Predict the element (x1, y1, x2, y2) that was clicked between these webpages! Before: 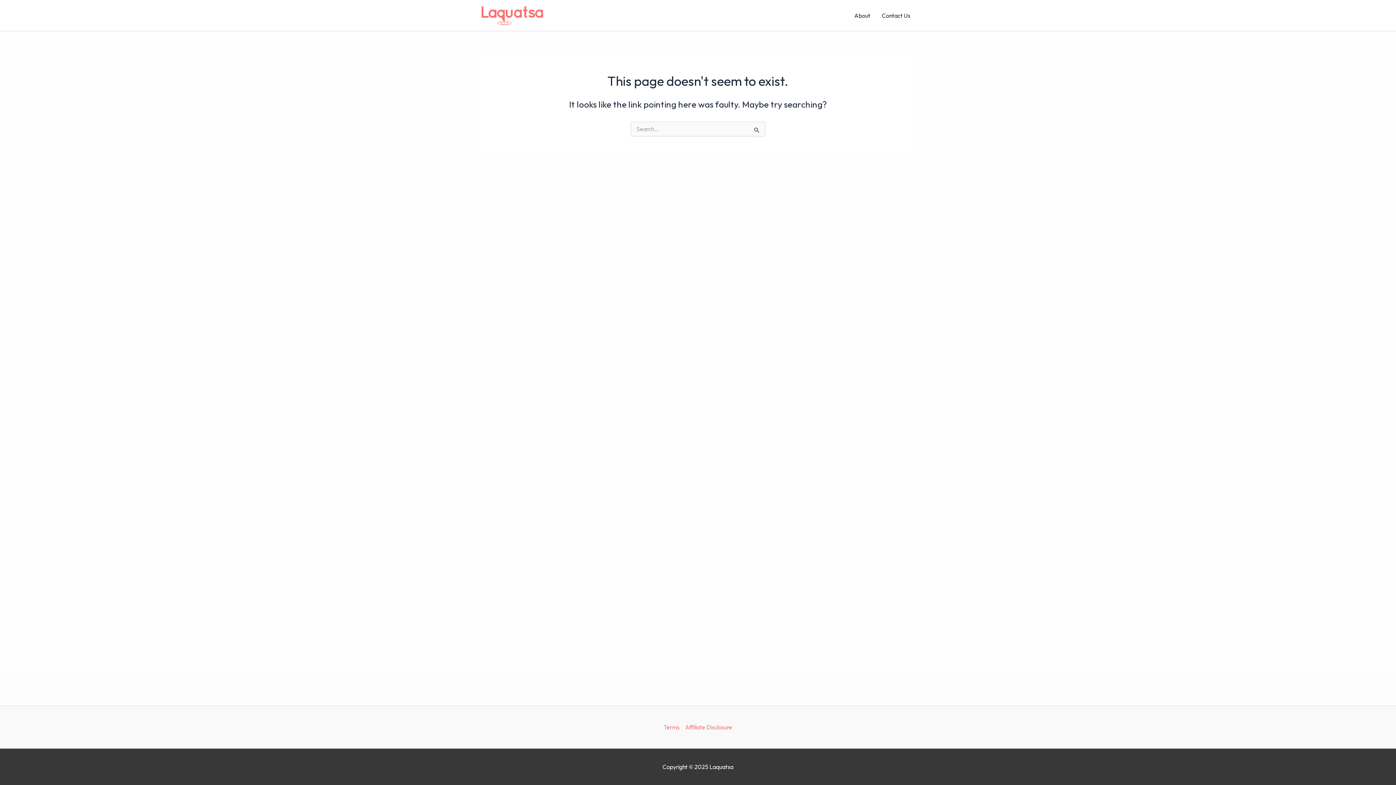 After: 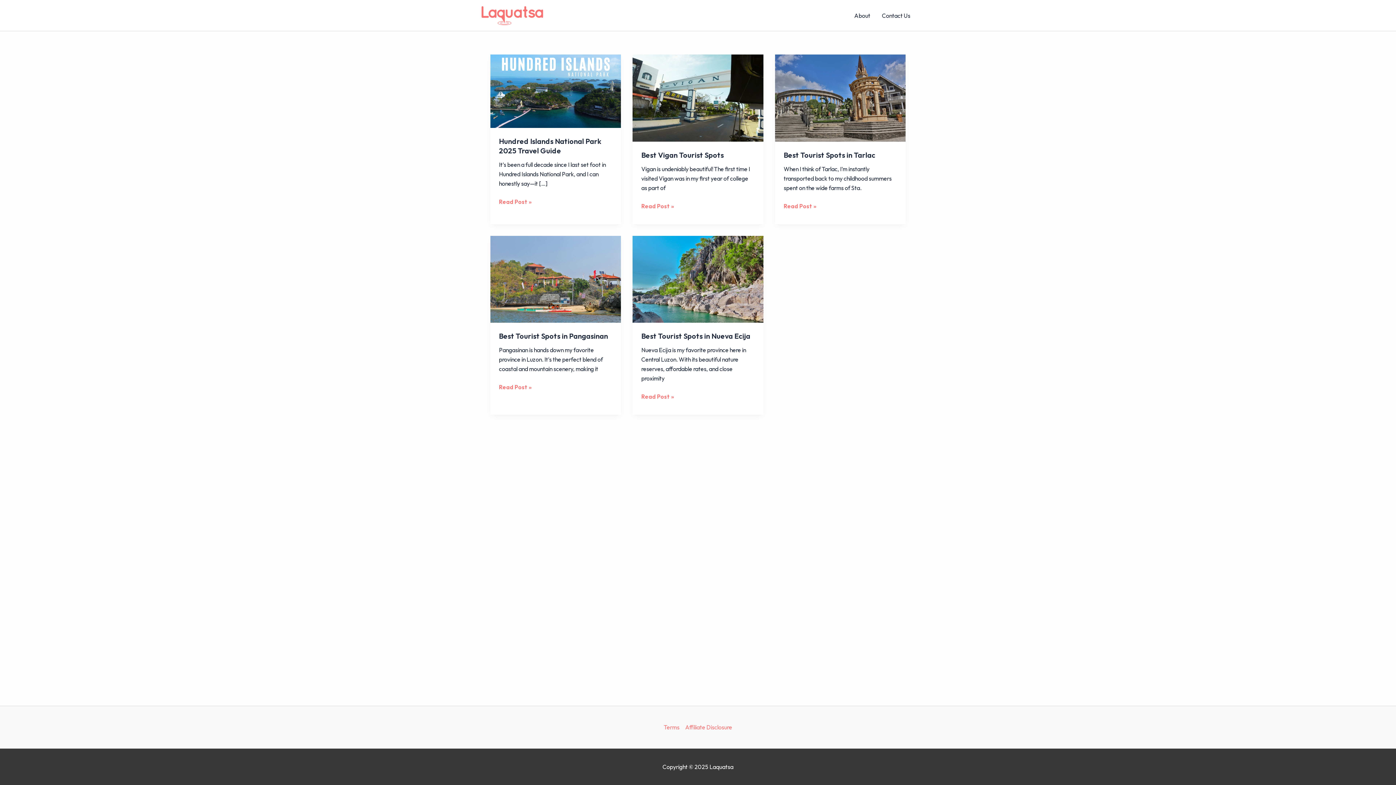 Action: bbox: (480, 11, 543, 18)